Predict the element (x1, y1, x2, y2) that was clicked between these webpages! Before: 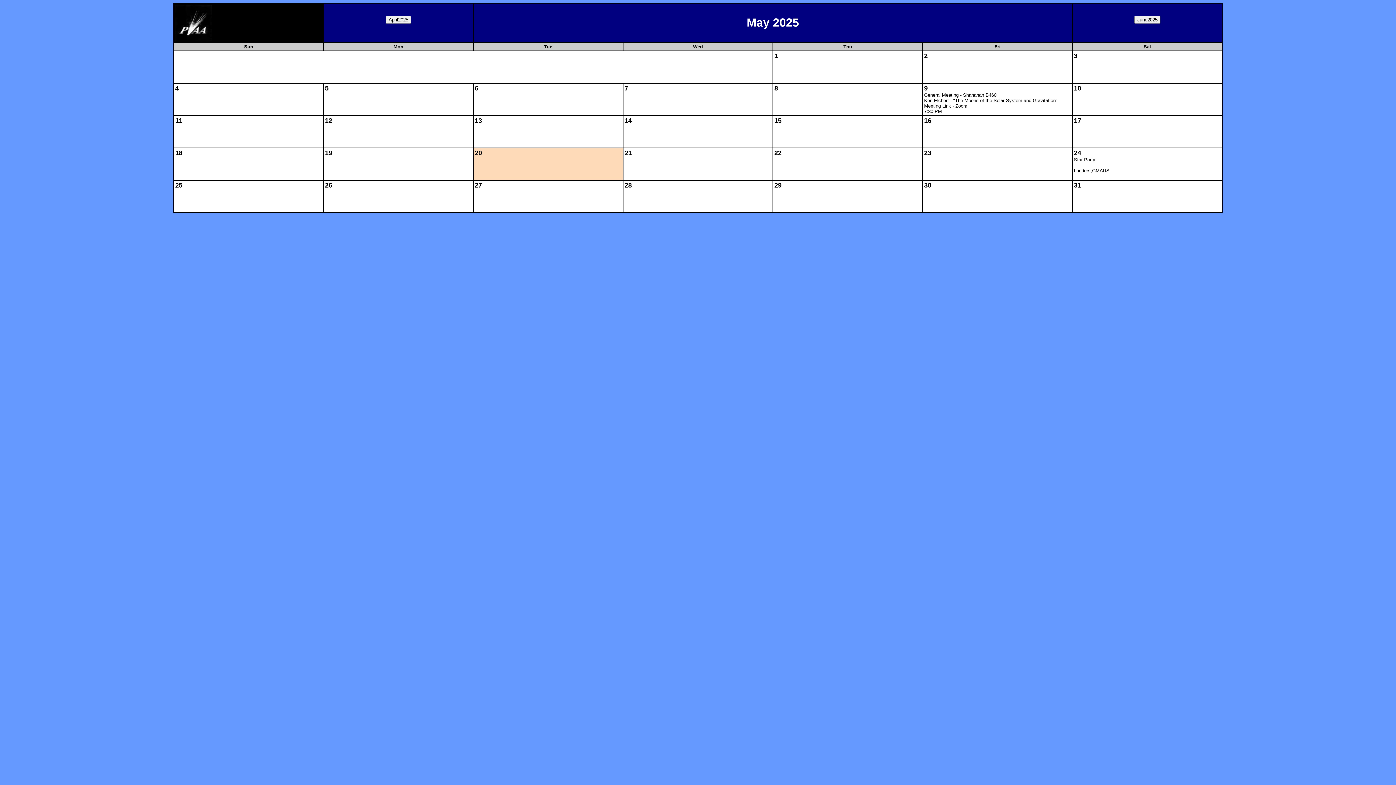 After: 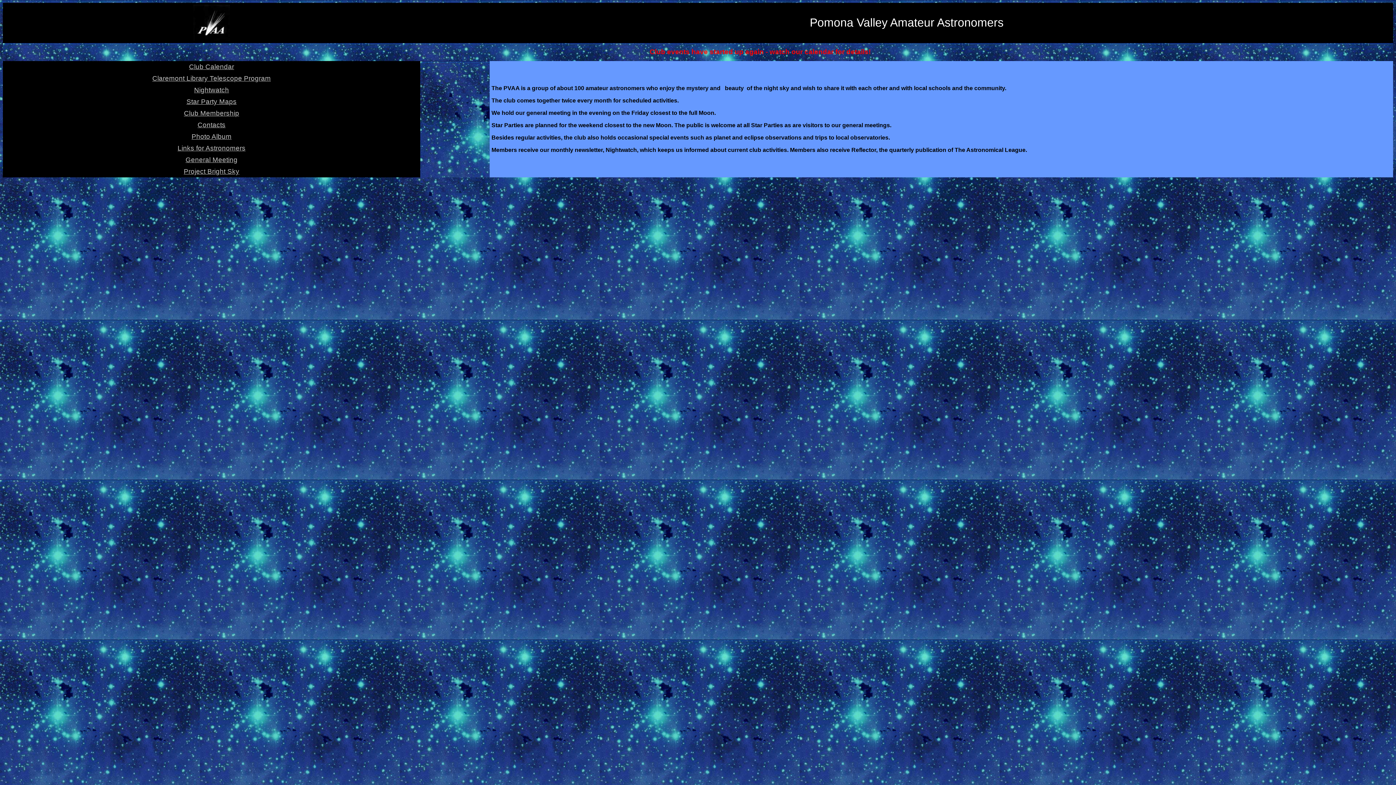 Action: bbox: (175, 36, 211, 42)